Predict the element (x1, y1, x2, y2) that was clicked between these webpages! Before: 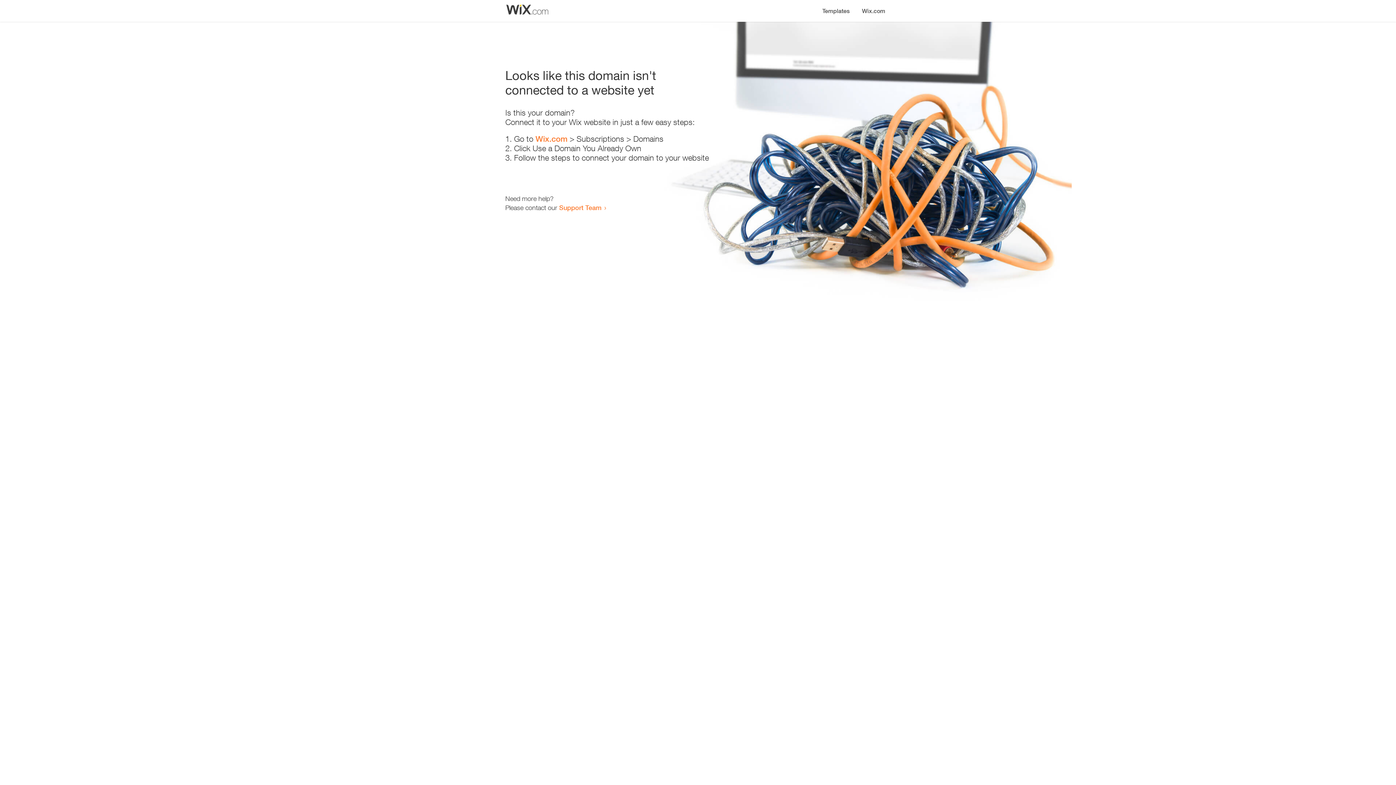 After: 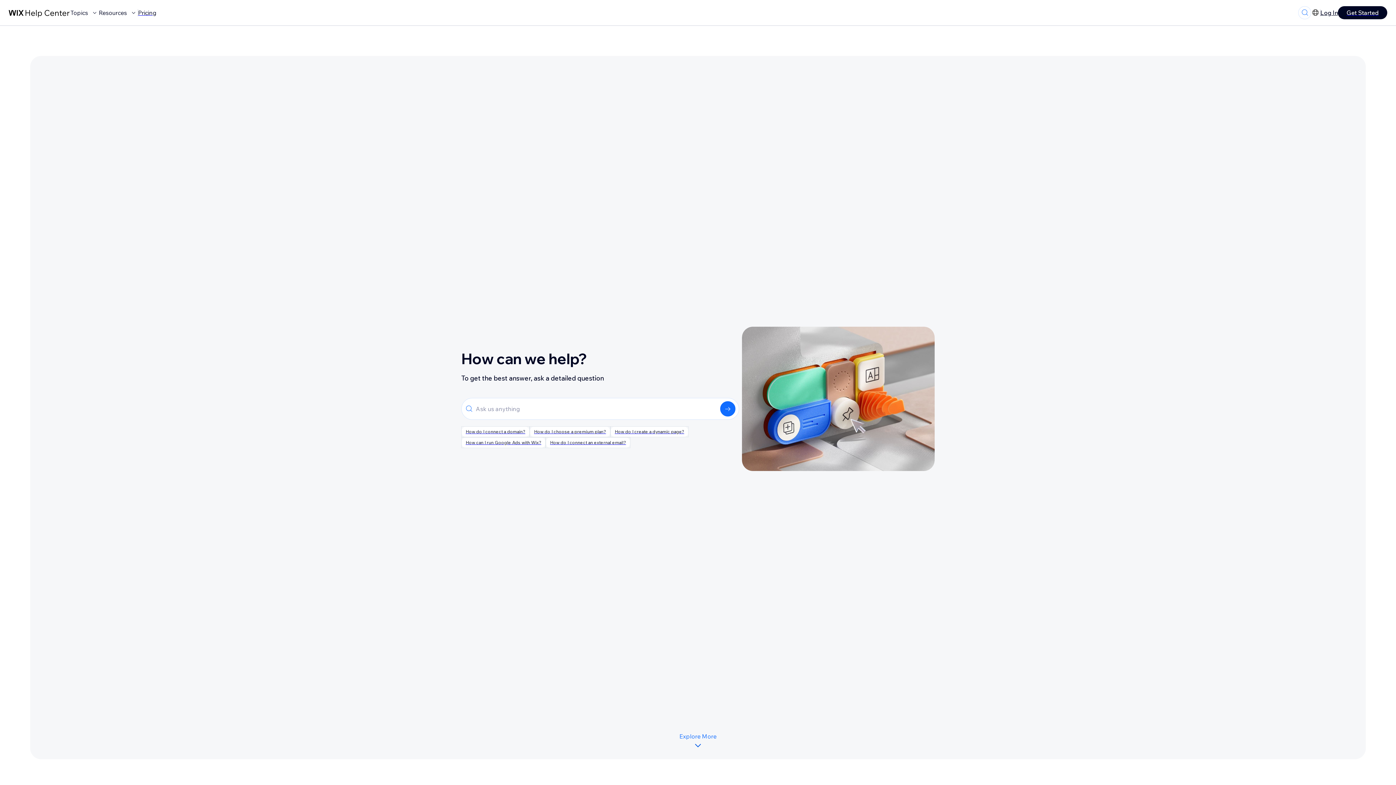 Action: bbox: (559, 203, 601, 211) label: Support Team